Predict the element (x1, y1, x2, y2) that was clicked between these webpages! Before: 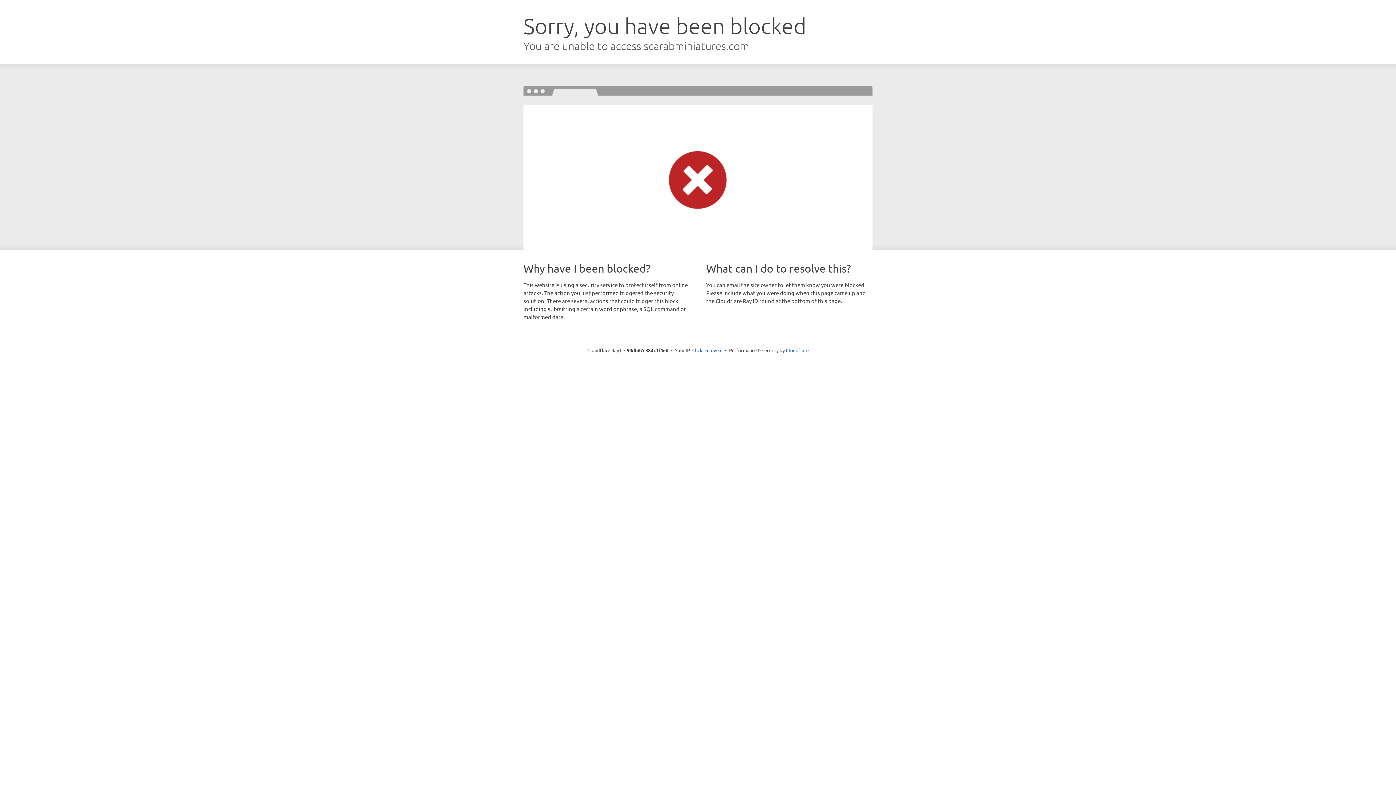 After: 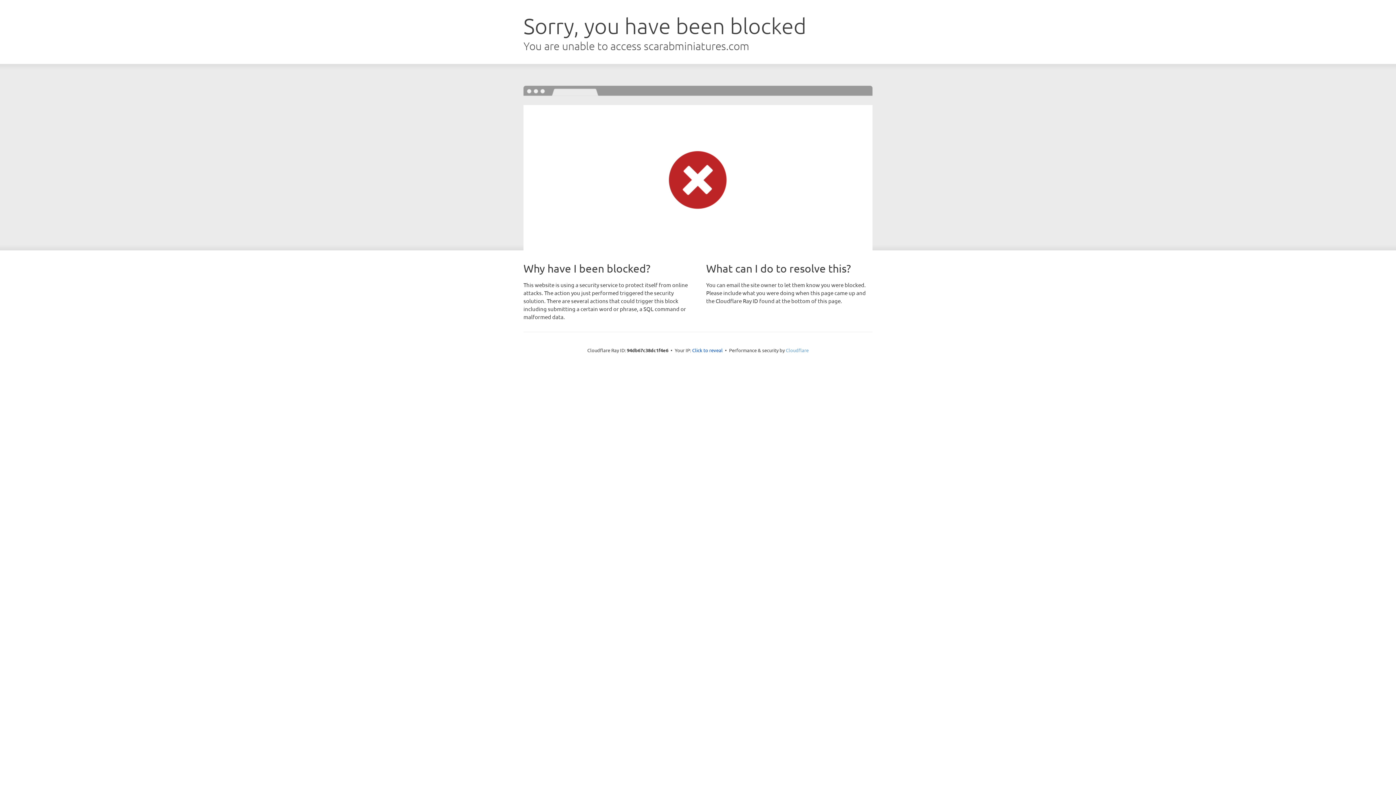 Action: label: Cloudflare bbox: (786, 347, 808, 353)